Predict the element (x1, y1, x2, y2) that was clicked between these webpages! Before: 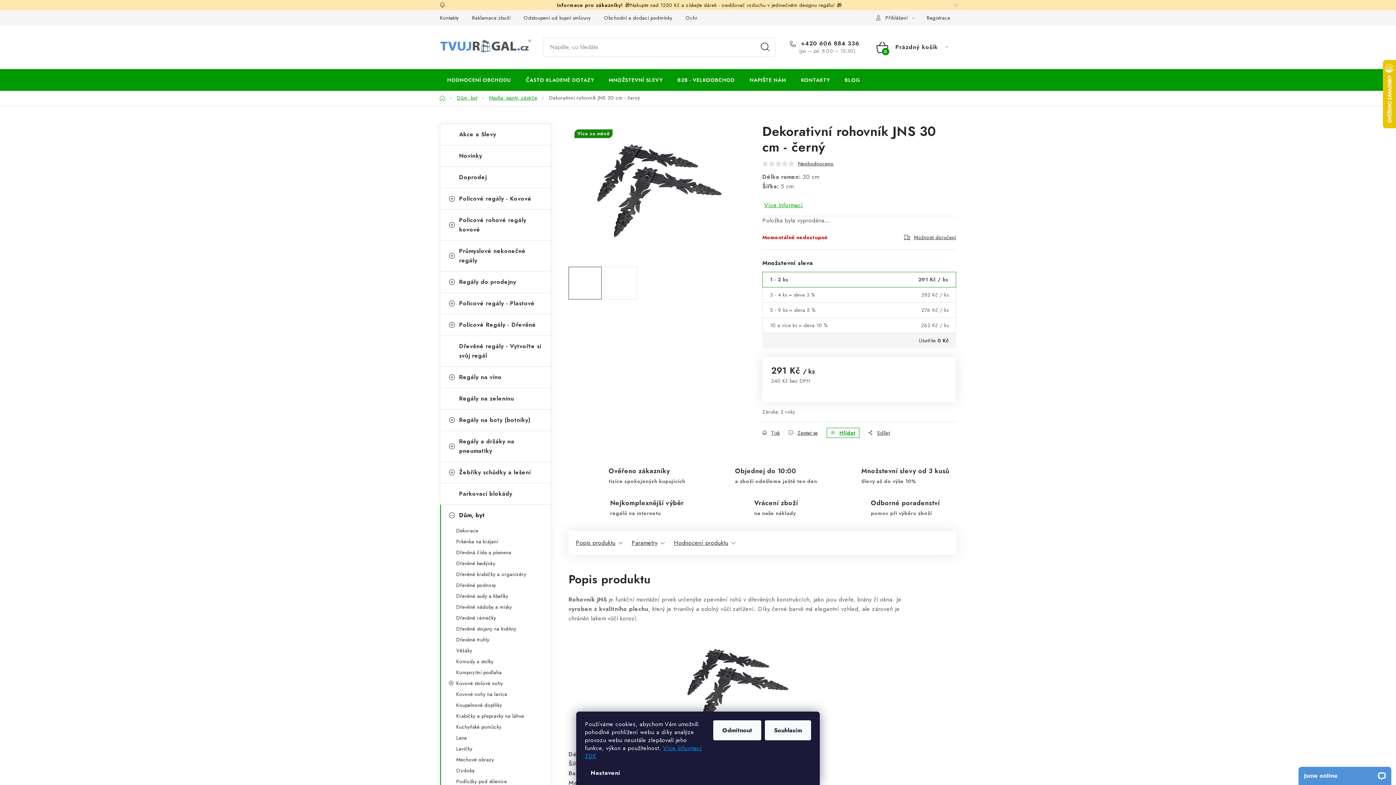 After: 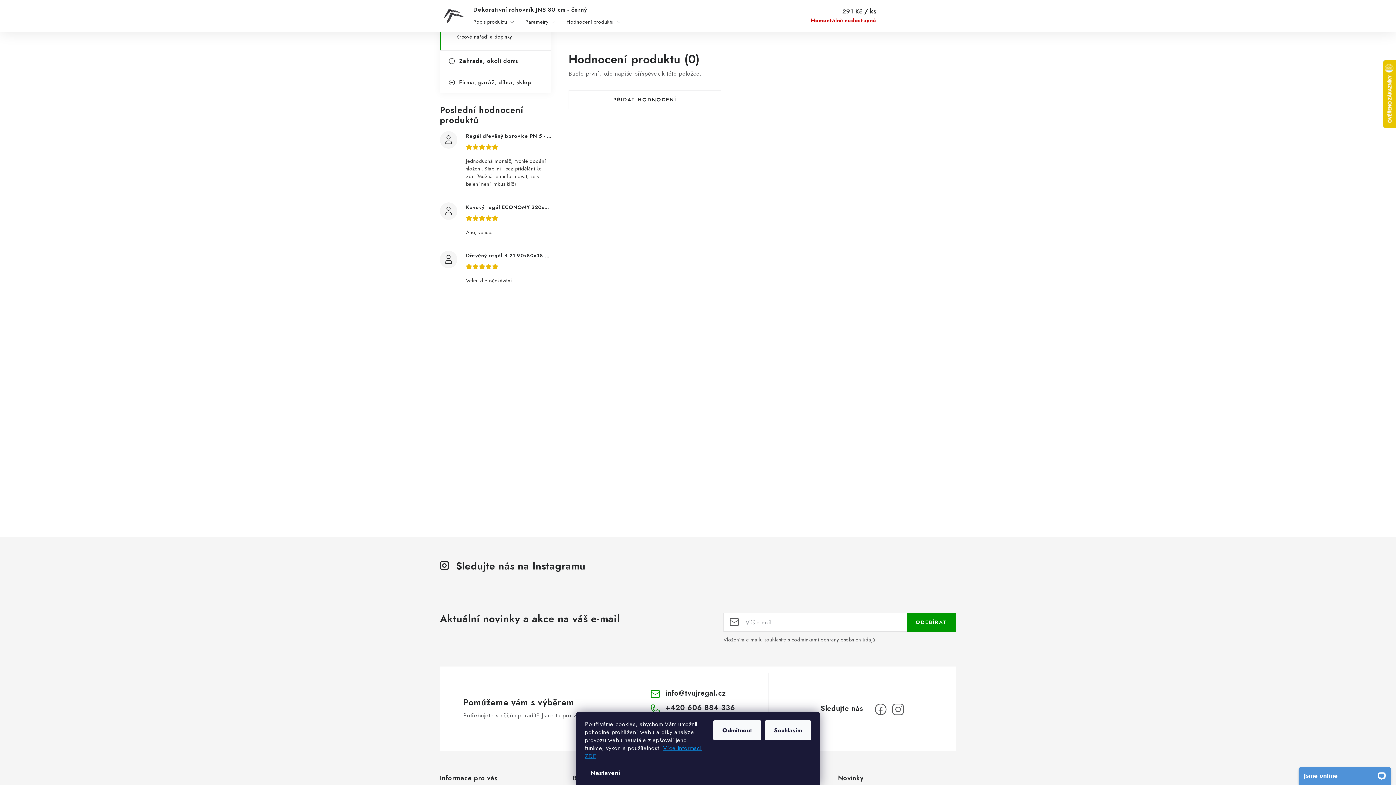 Action: label: Neohodnoceno bbox: (798, 160, 833, 166)